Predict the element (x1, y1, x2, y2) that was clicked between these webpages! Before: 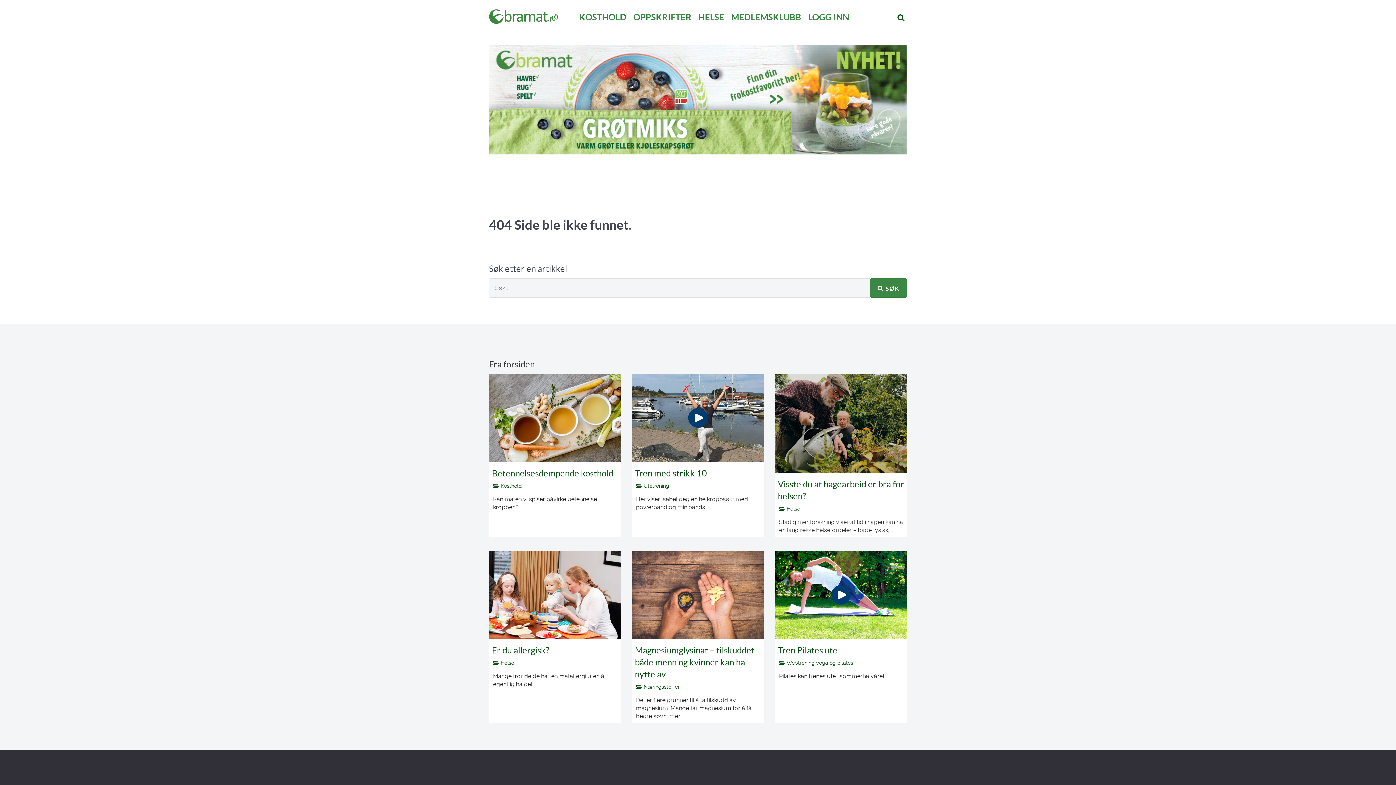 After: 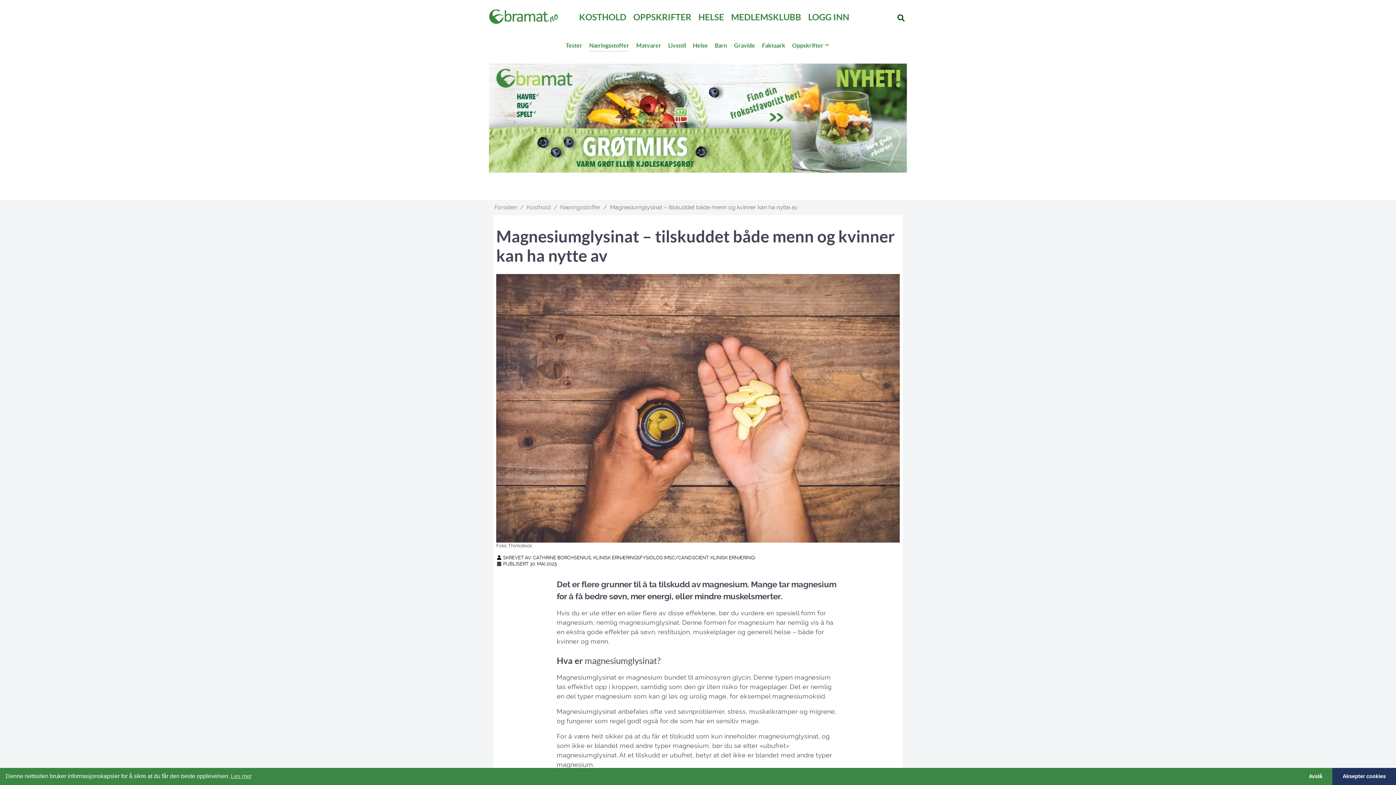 Action: label: Magnesiumglysinat – tilskuddet både menn og kvinner kan ha nytte av bbox: (635, 645, 754, 679)